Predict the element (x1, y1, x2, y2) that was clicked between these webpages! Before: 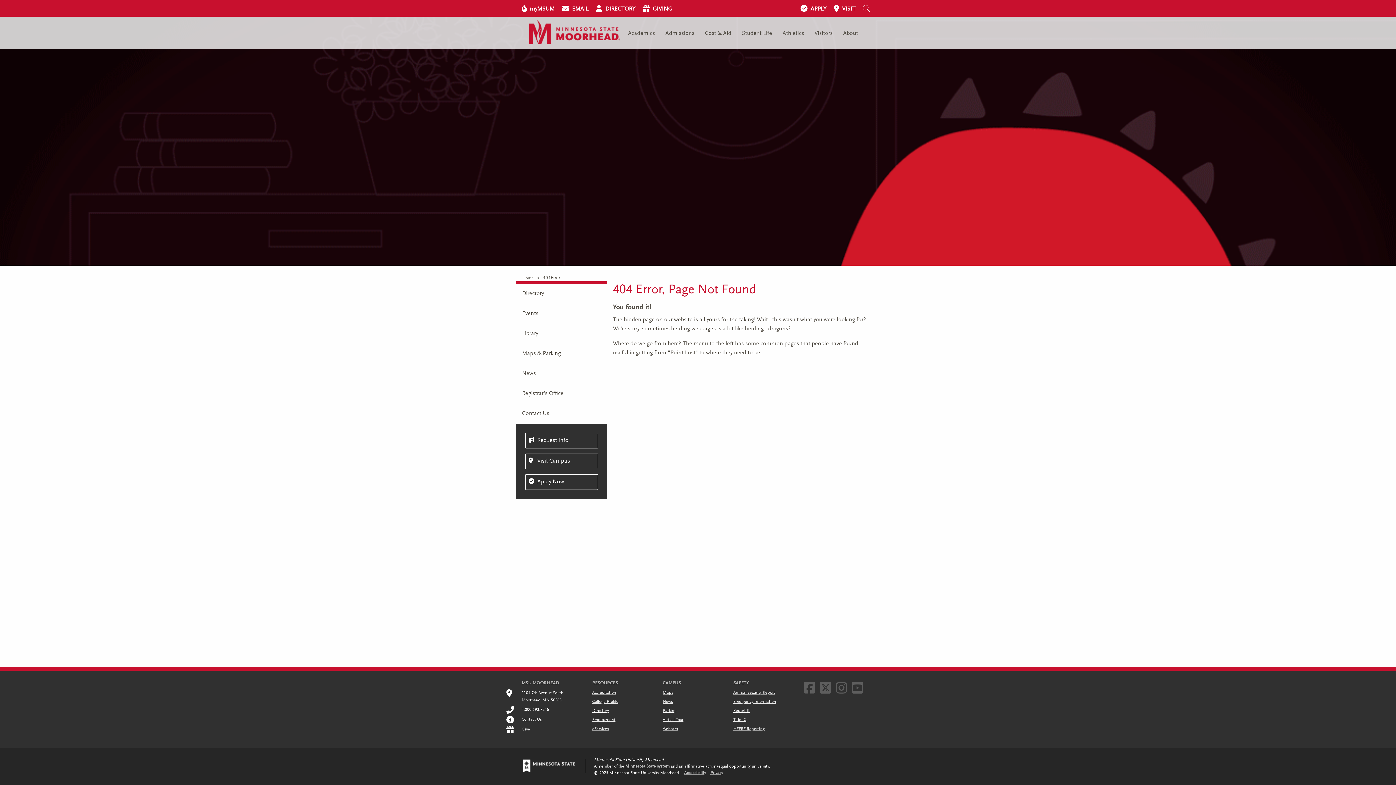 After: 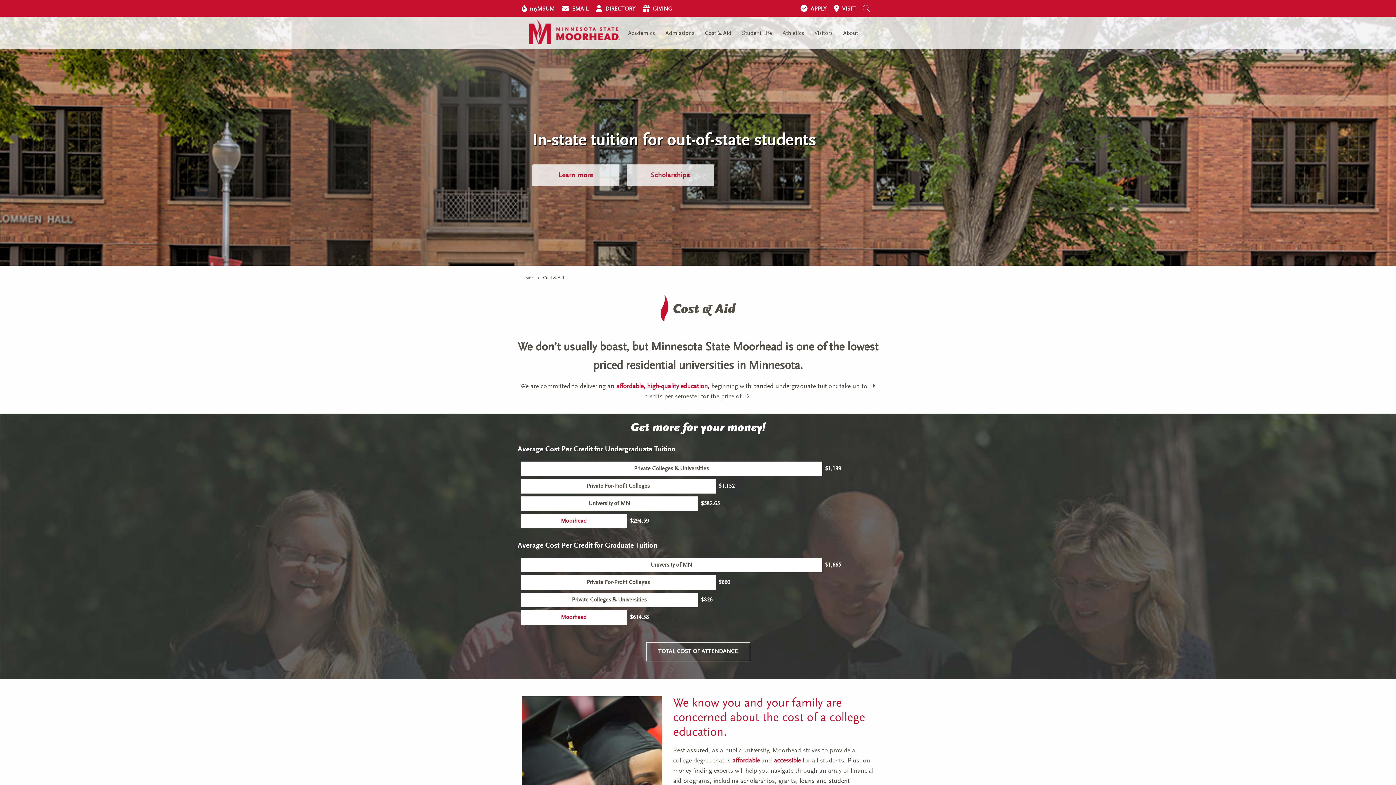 Action: bbox: (699, 16, 736, 49) label: Cost & Aid